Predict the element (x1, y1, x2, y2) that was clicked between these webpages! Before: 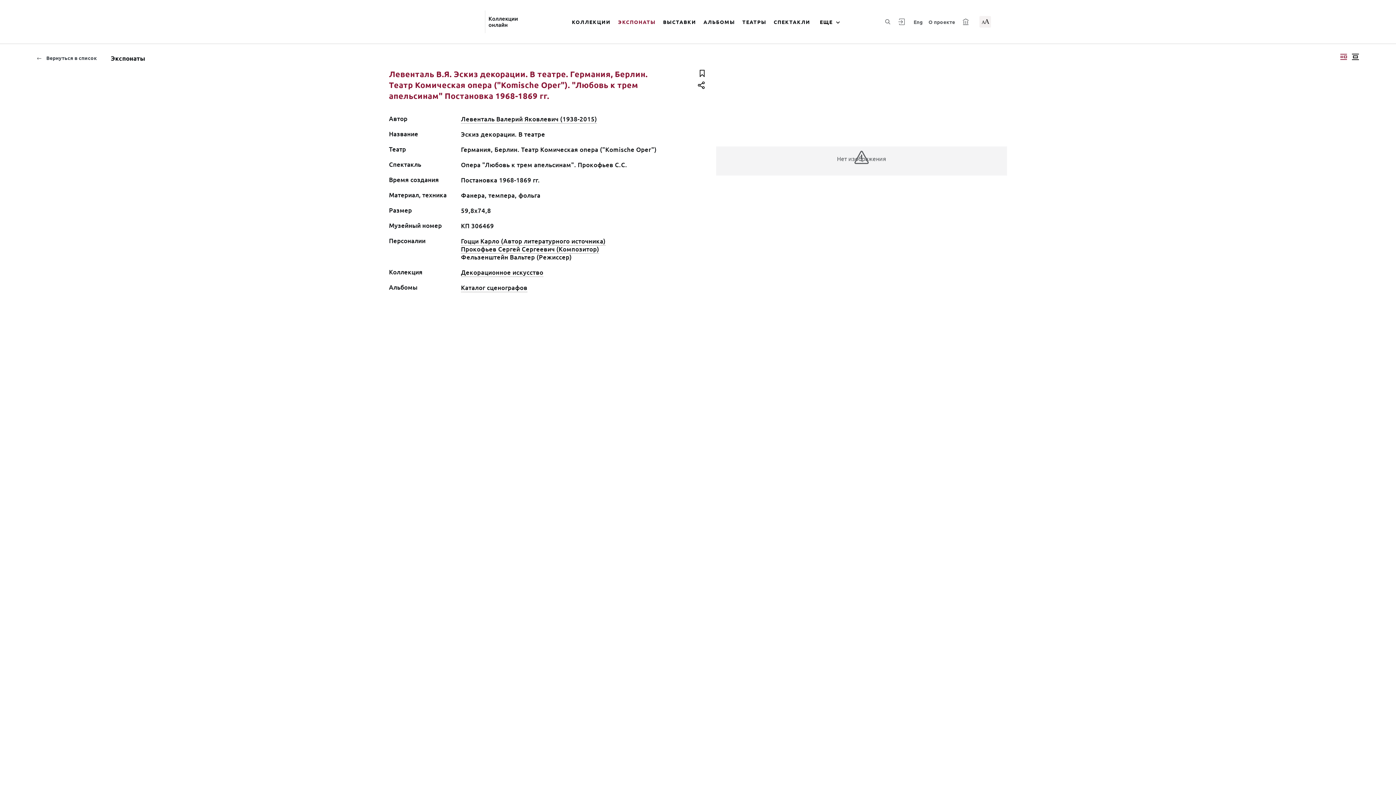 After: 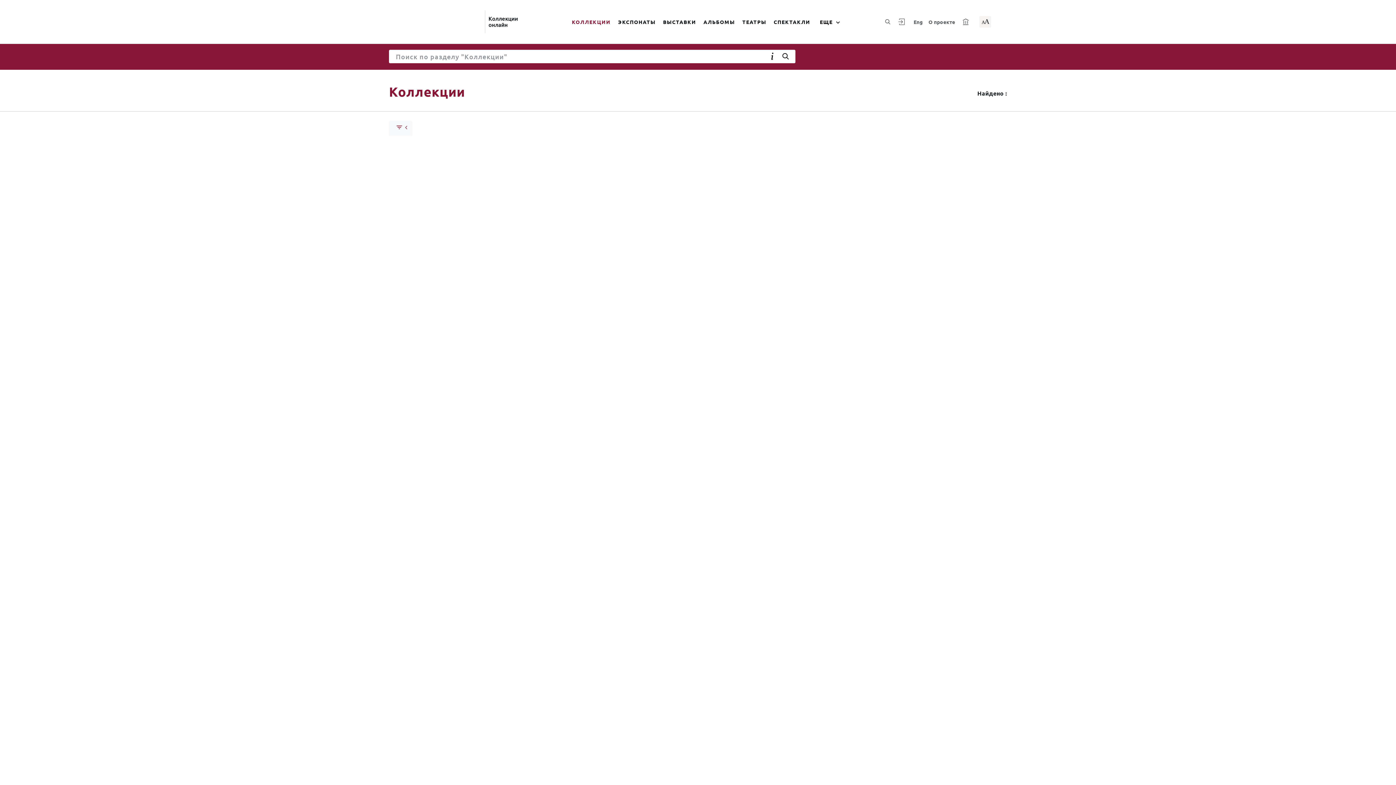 Action: bbox: (568, 9, 614, 34) label: КОЛЛЕКЦИИ